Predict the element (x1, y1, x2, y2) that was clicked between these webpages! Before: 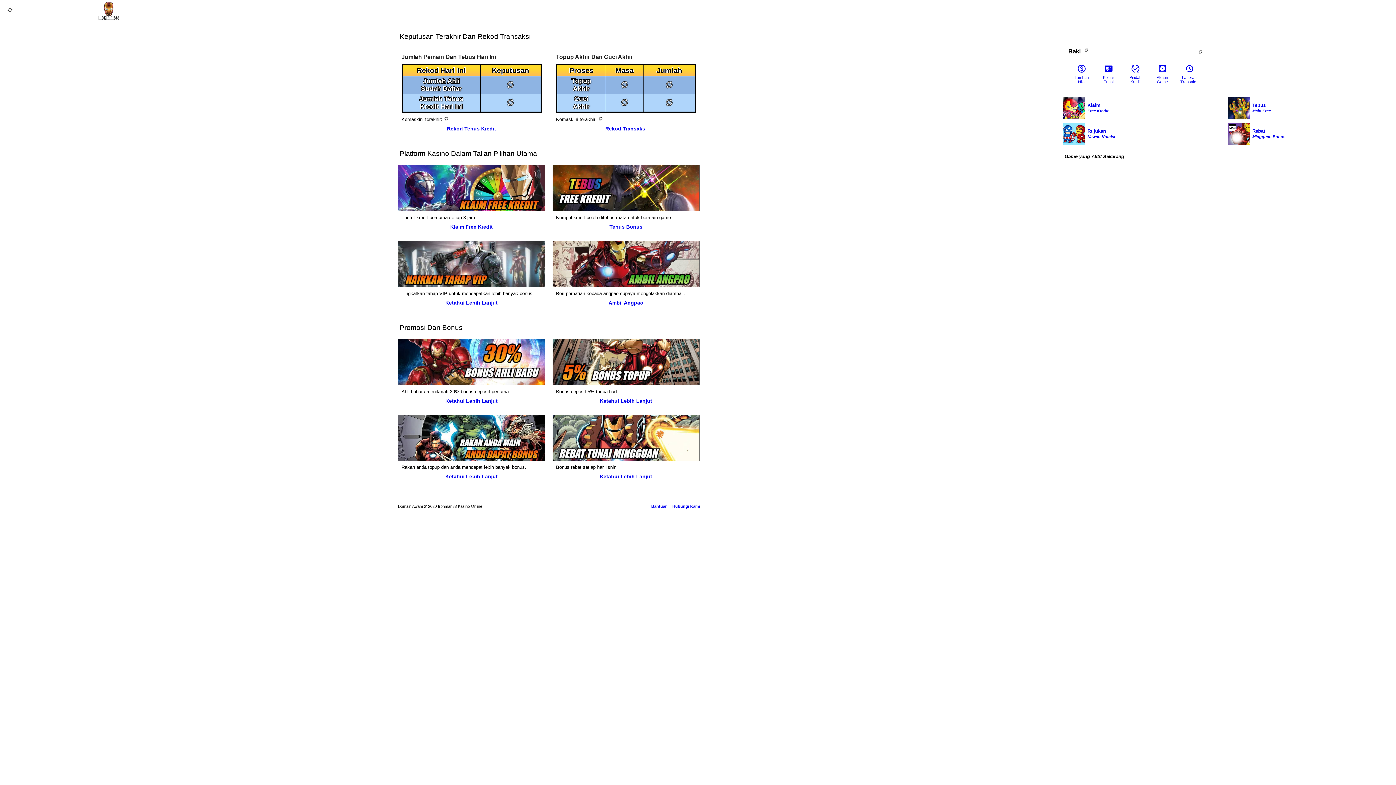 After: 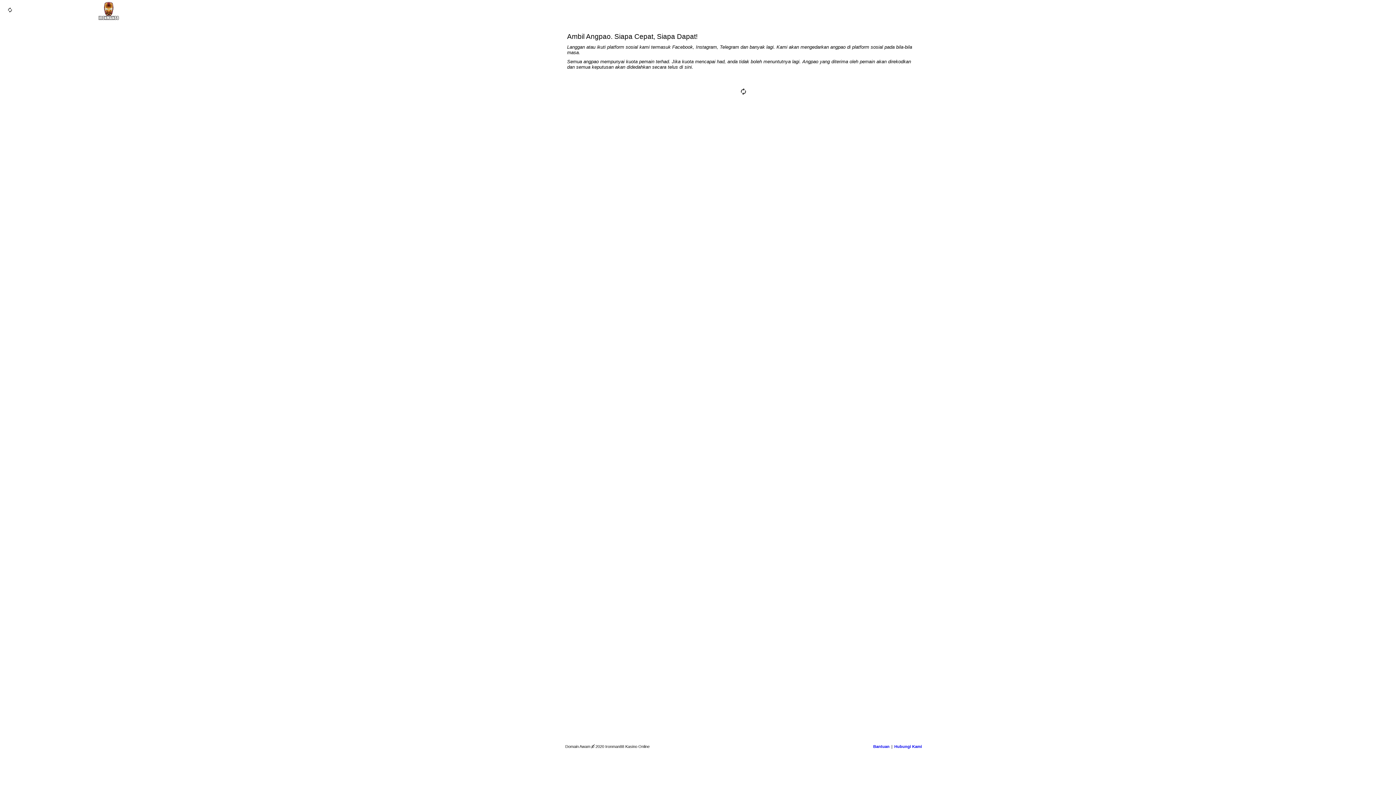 Action: bbox: (608, 299, 643, 305) label: Ambil Angpao